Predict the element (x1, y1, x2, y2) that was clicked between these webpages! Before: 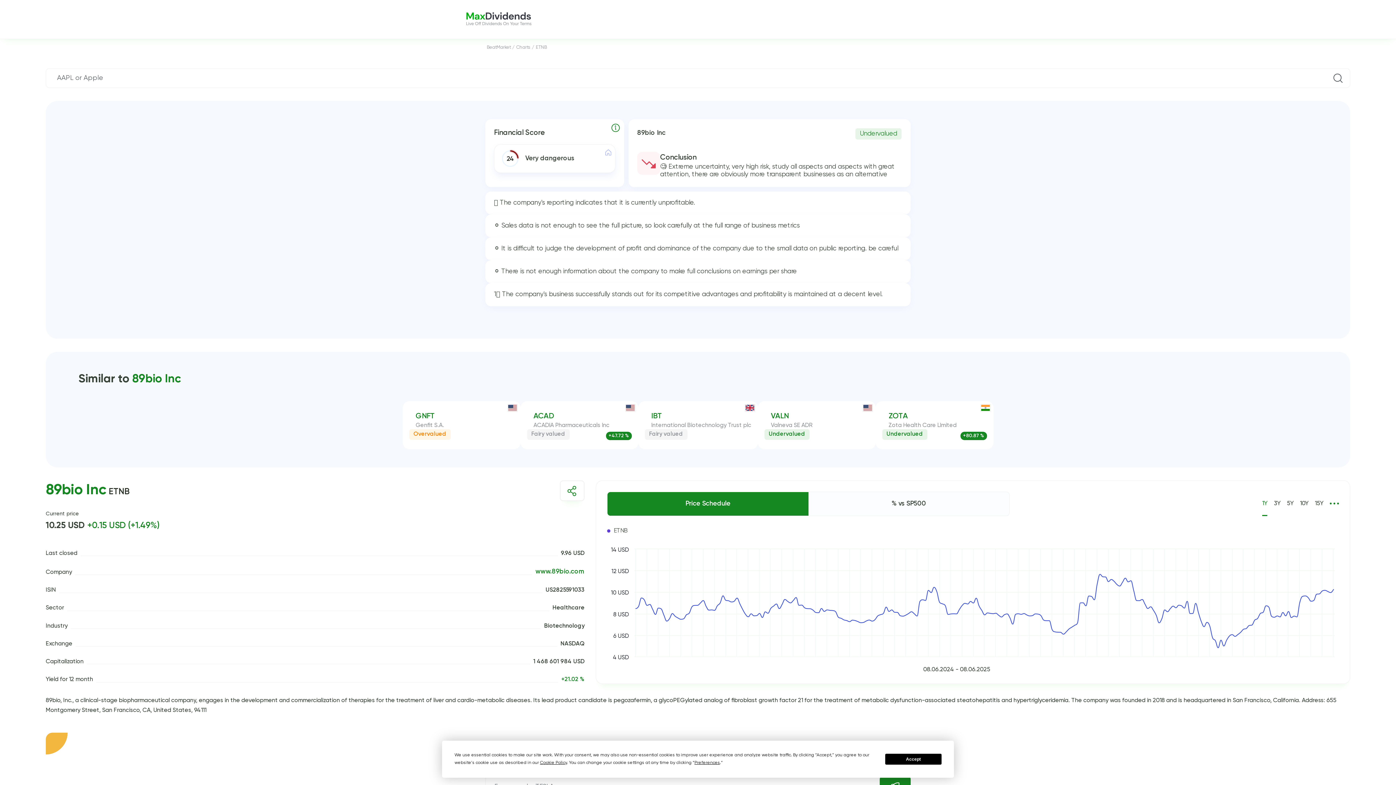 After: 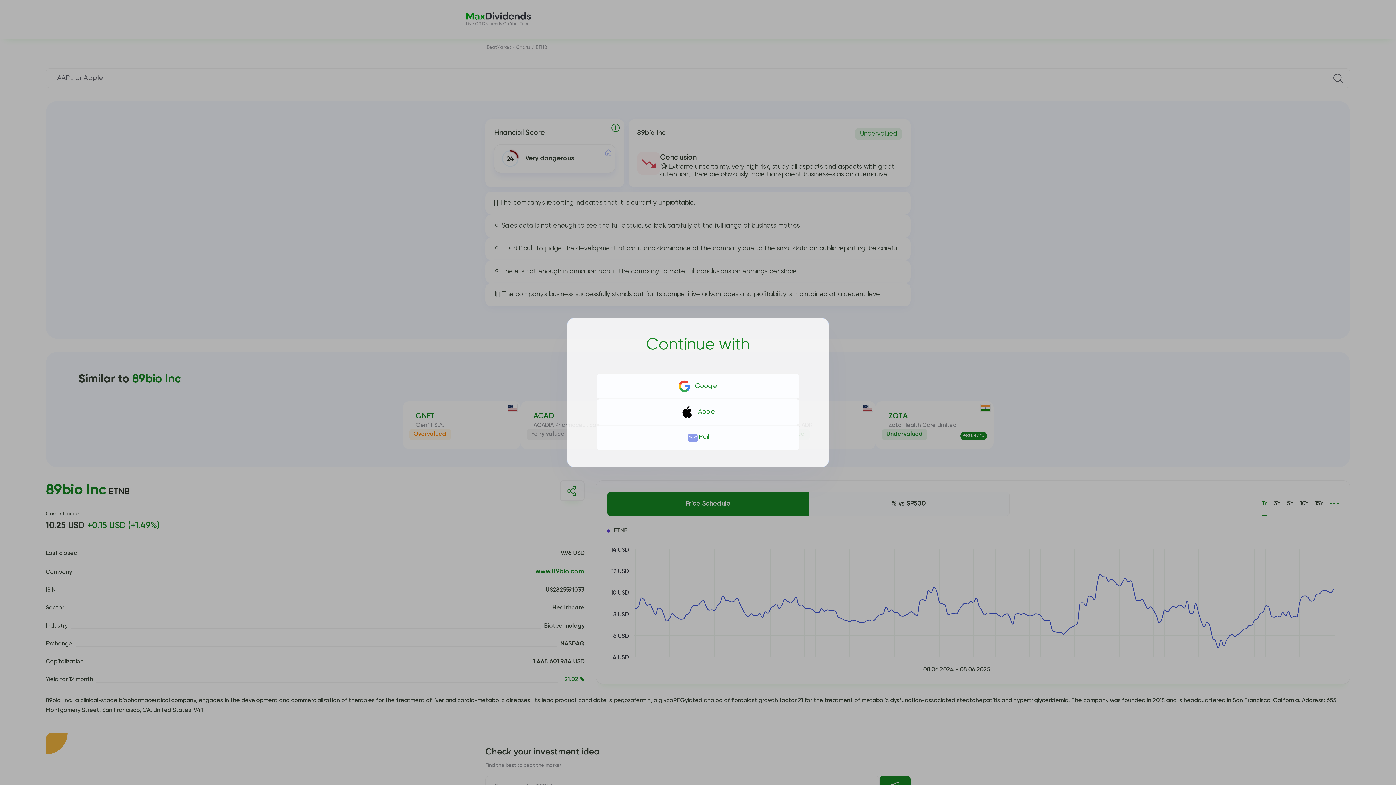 Action: label: Accept bbox: (885, 754, 941, 765)